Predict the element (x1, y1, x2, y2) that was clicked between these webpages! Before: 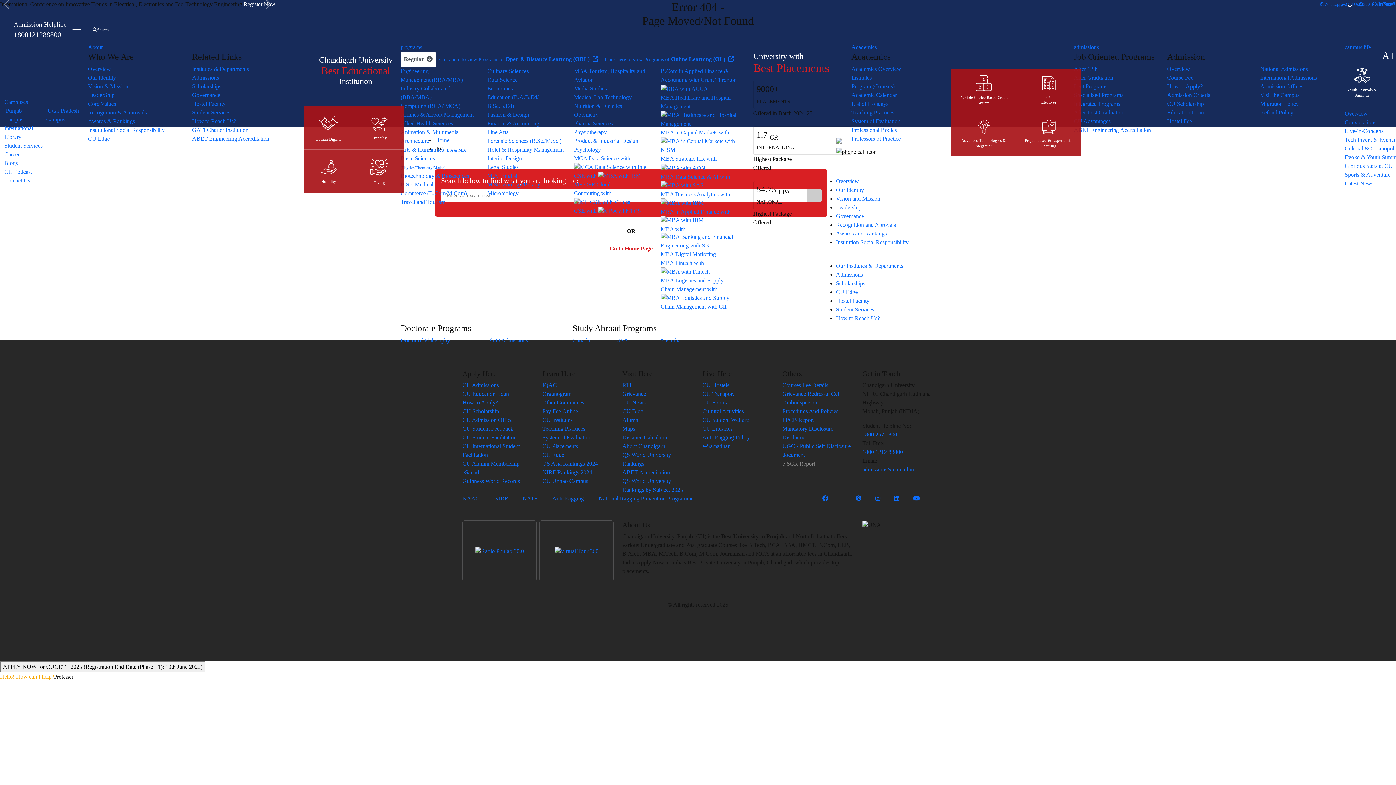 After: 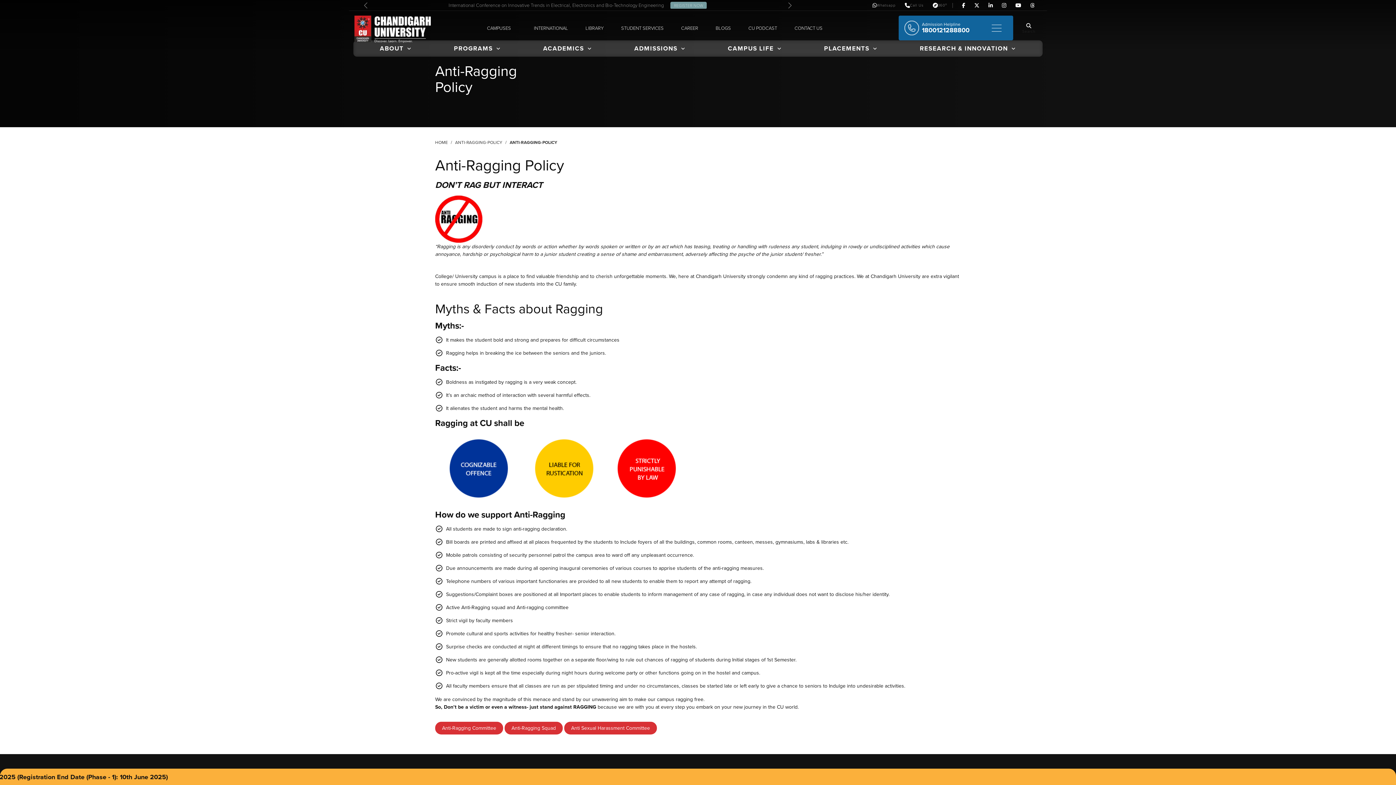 Action: label: Anti-Ragging Policy bbox: (702, 434, 750, 440)